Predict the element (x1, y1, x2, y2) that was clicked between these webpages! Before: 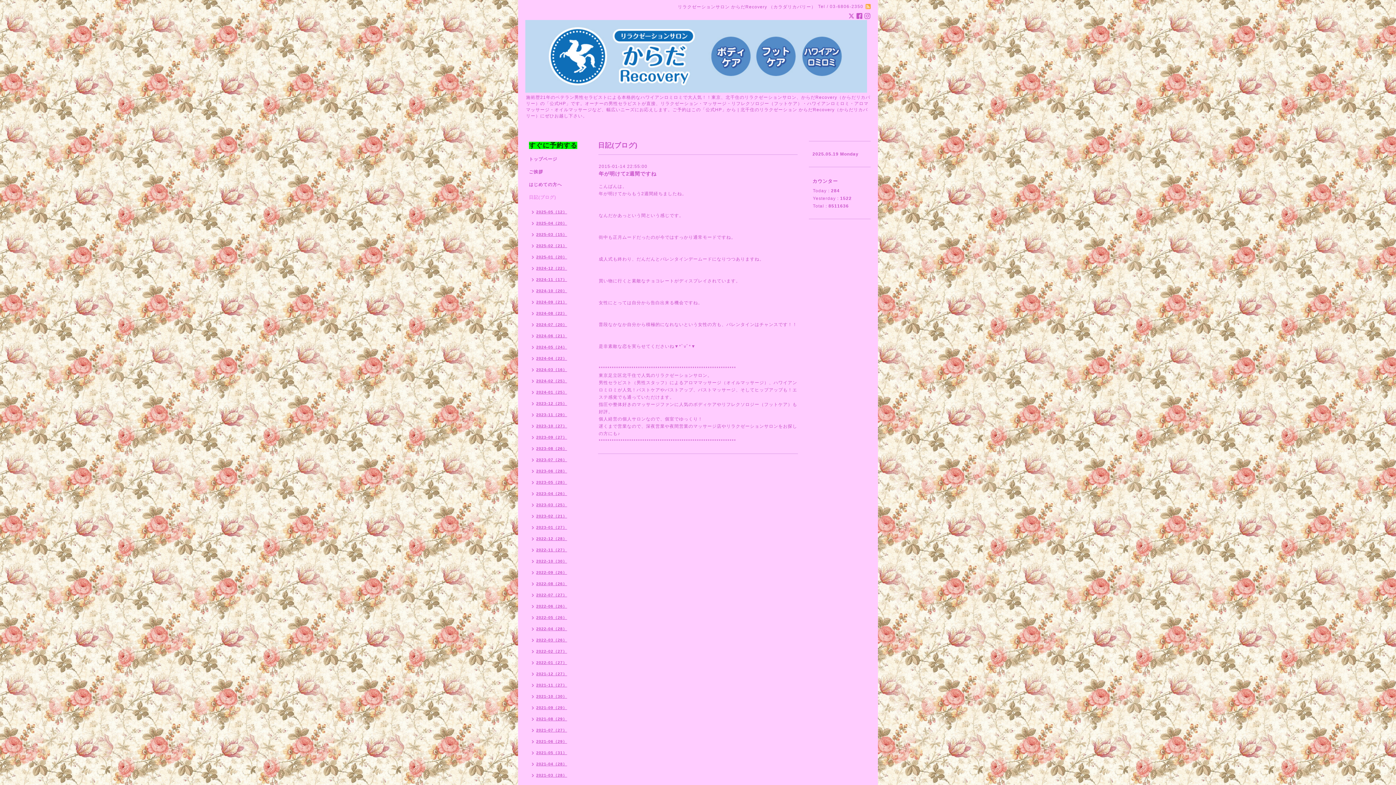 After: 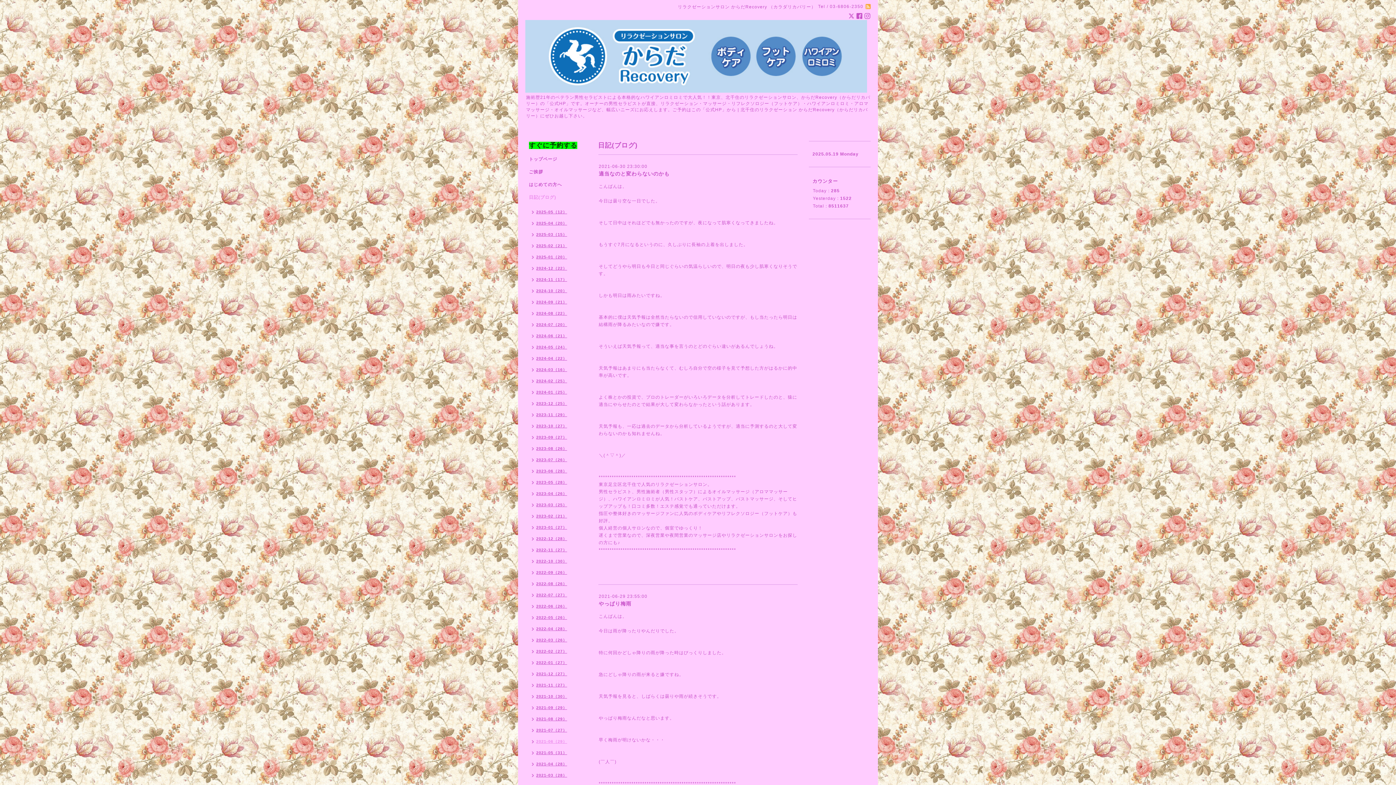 Action: label: 2021-06（29） bbox: (525, 737, 570, 748)